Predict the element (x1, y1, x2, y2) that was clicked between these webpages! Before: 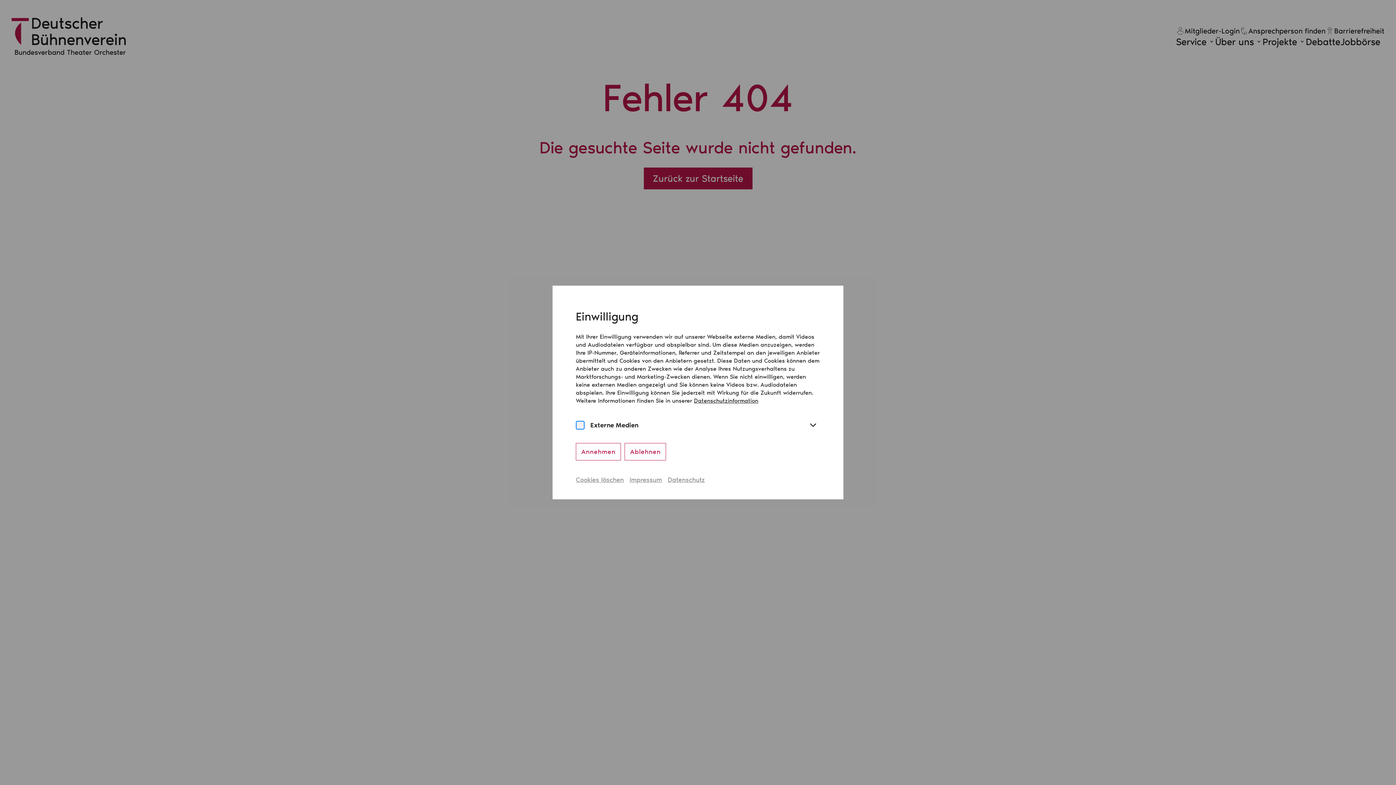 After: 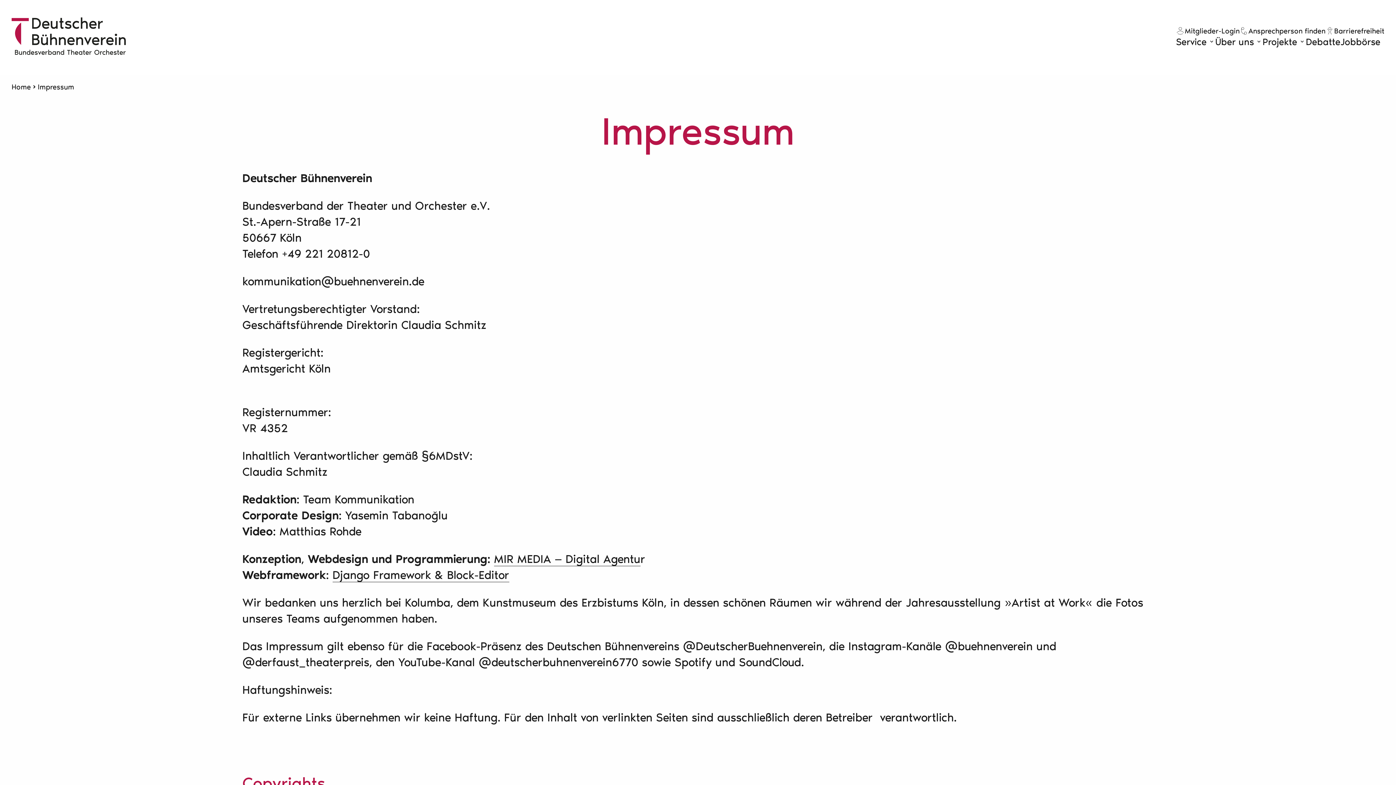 Action: label: Impressum bbox: (629, 475, 662, 483)